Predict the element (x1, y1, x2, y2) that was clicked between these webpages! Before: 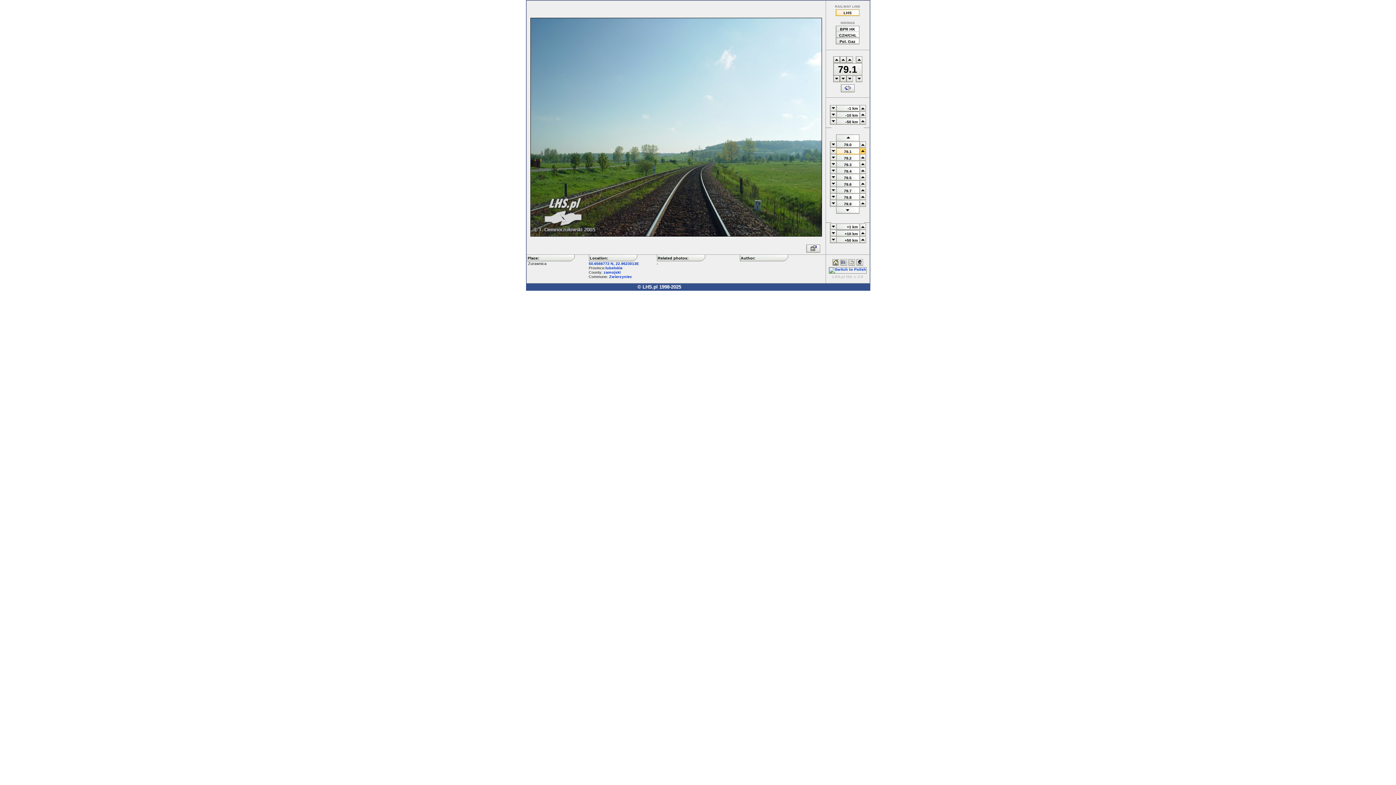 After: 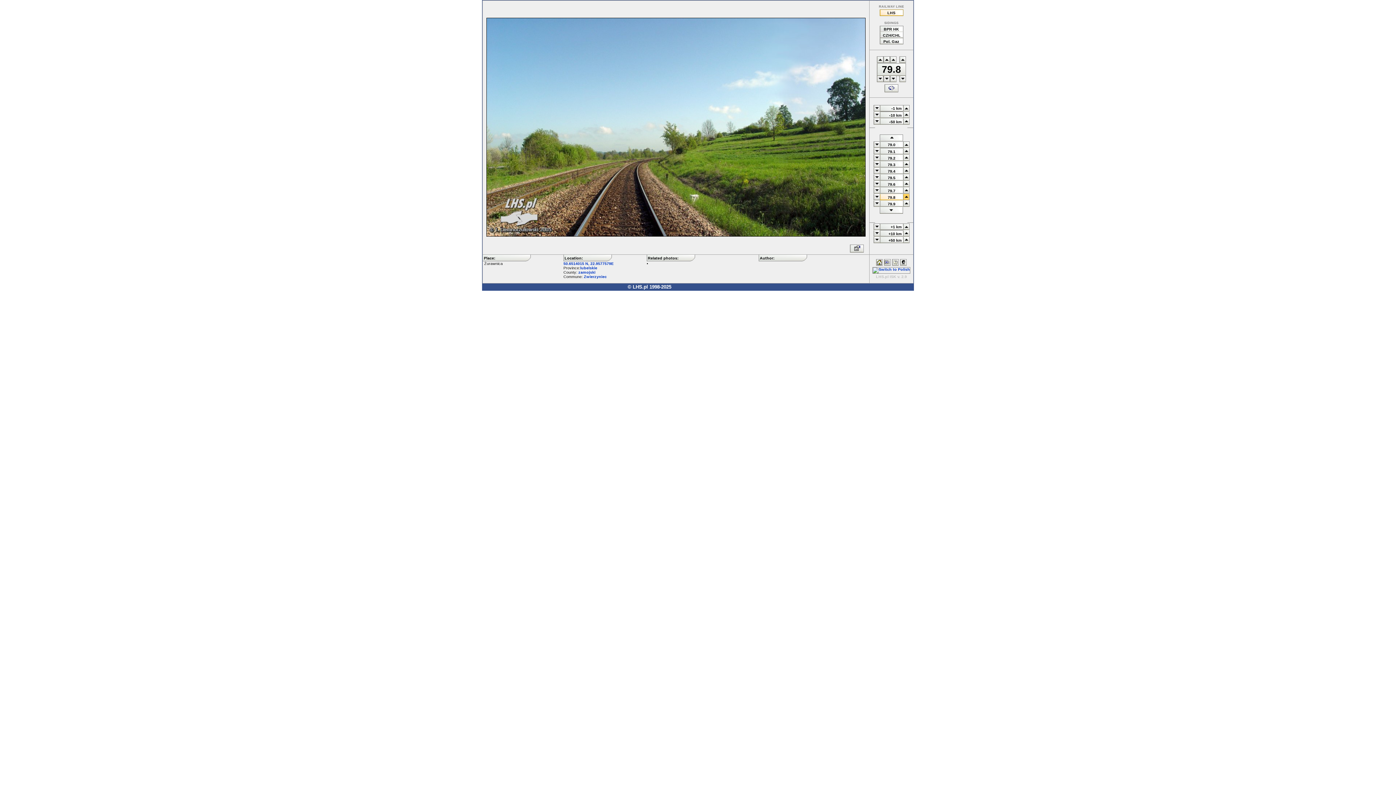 Action: bbox: (859, 196, 866, 201)